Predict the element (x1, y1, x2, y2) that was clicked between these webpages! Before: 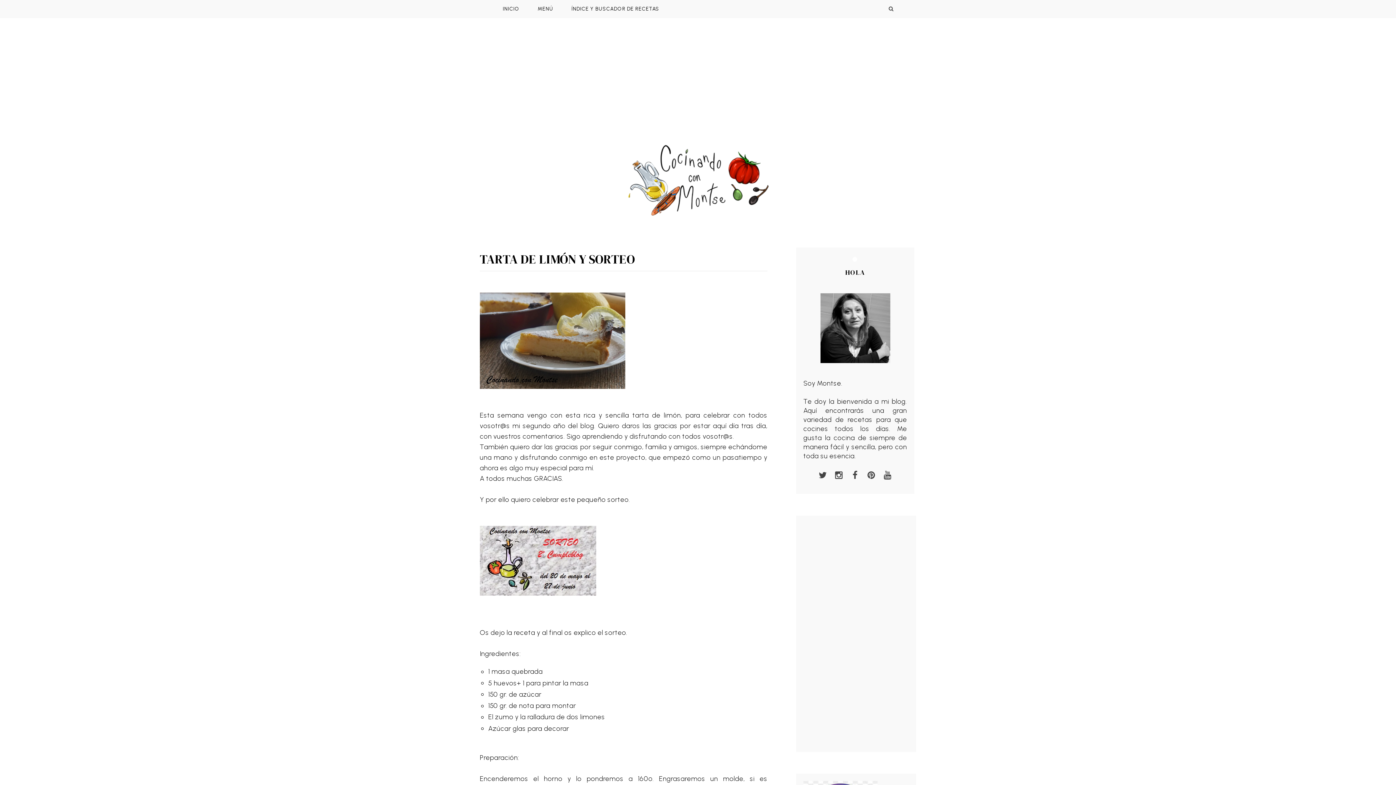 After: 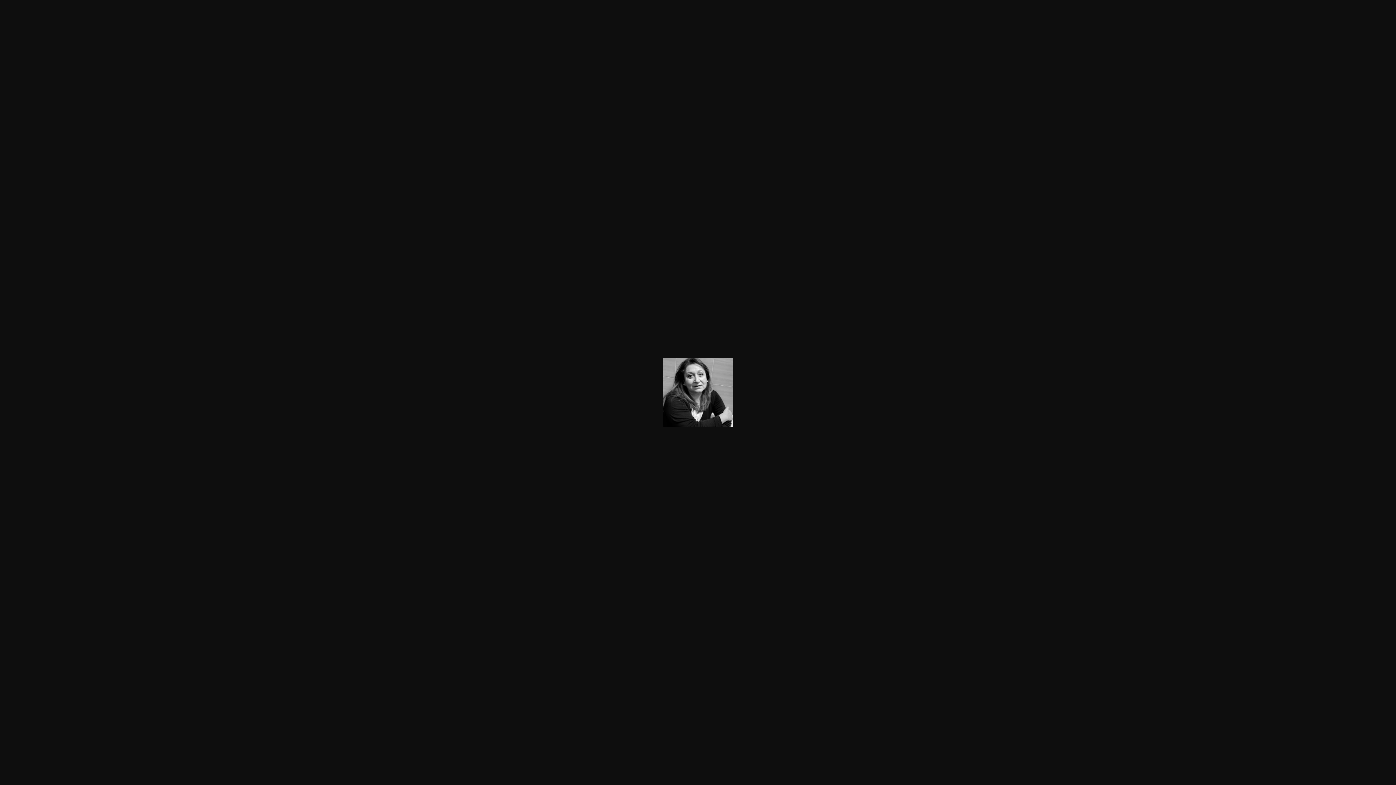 Action: bbox: (803, 286, 907, 369)